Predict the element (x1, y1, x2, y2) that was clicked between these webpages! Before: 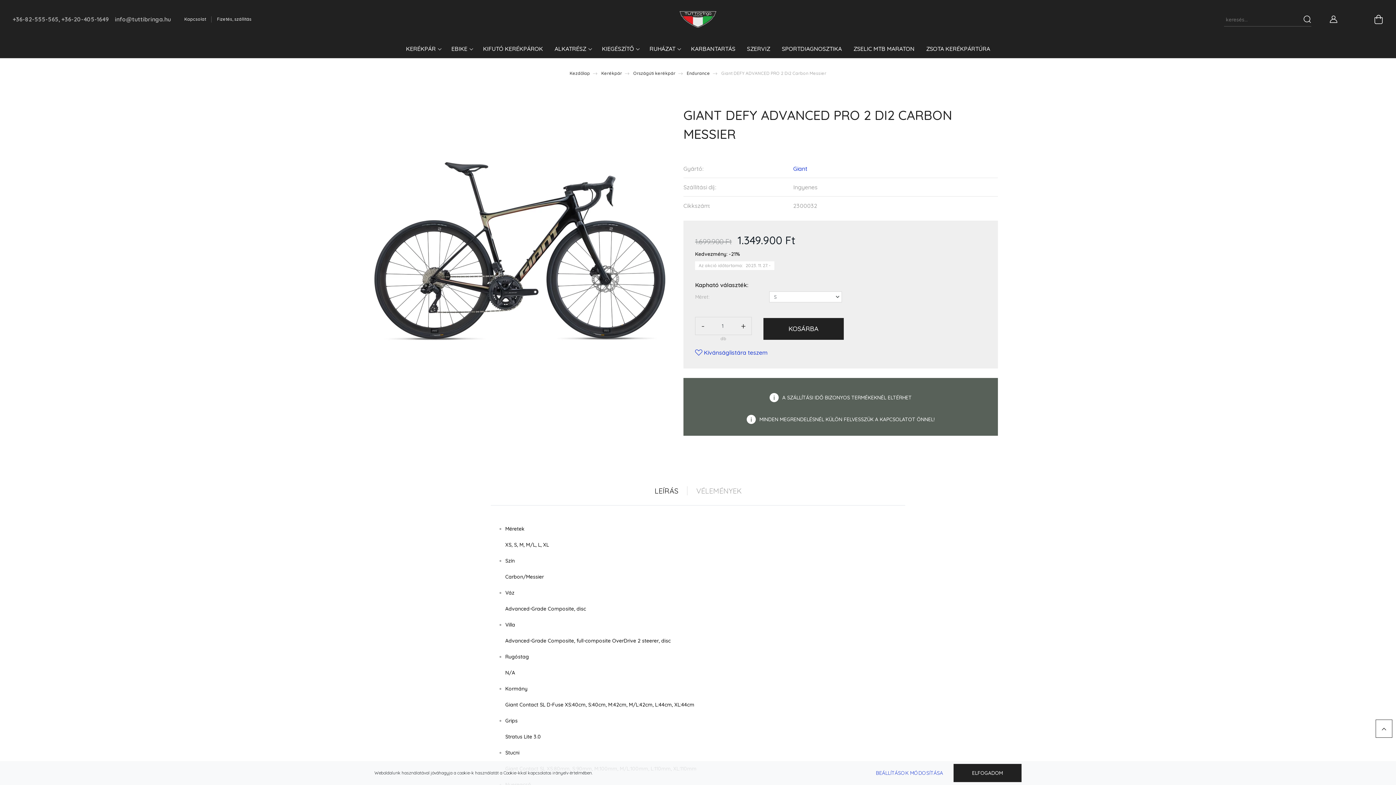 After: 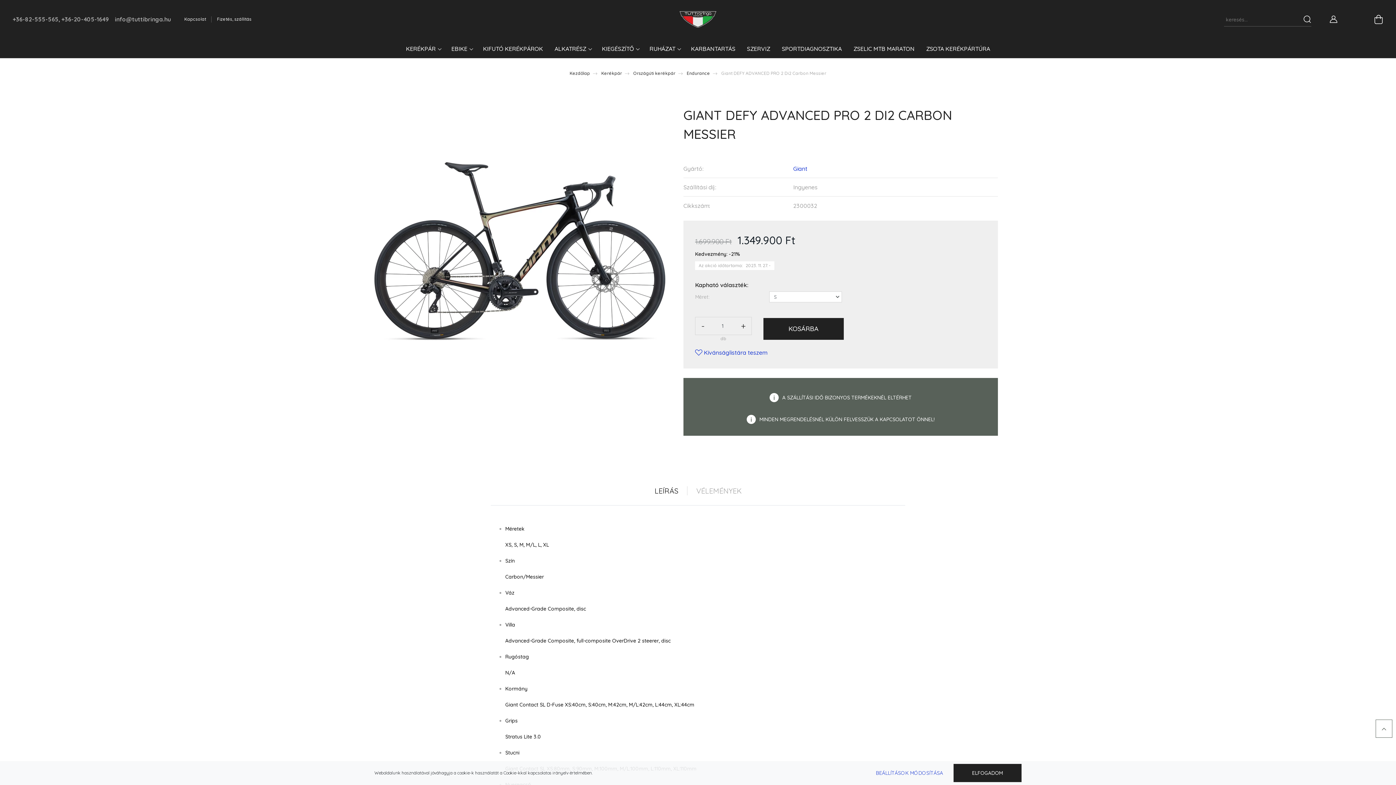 Action: bbox: (1376, 720, 1392, 738)